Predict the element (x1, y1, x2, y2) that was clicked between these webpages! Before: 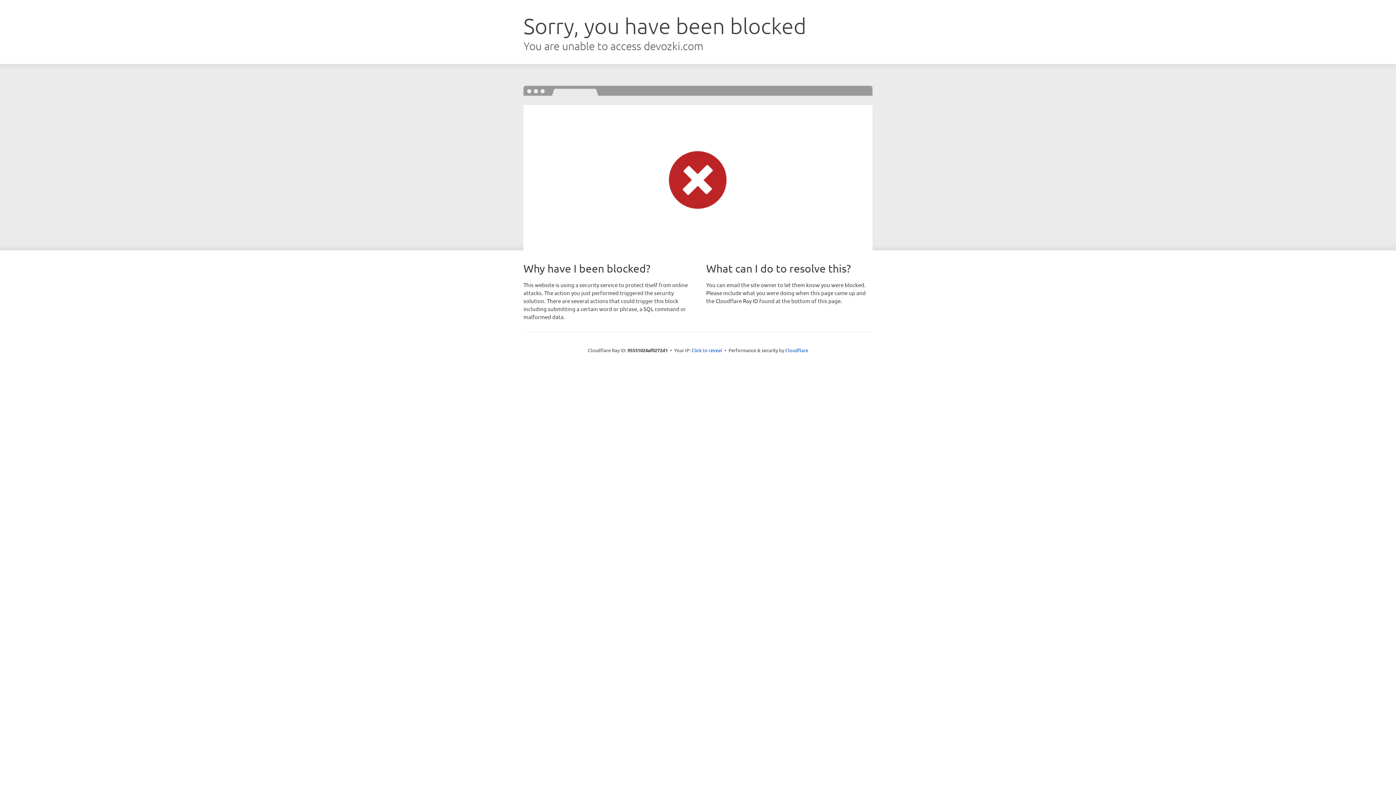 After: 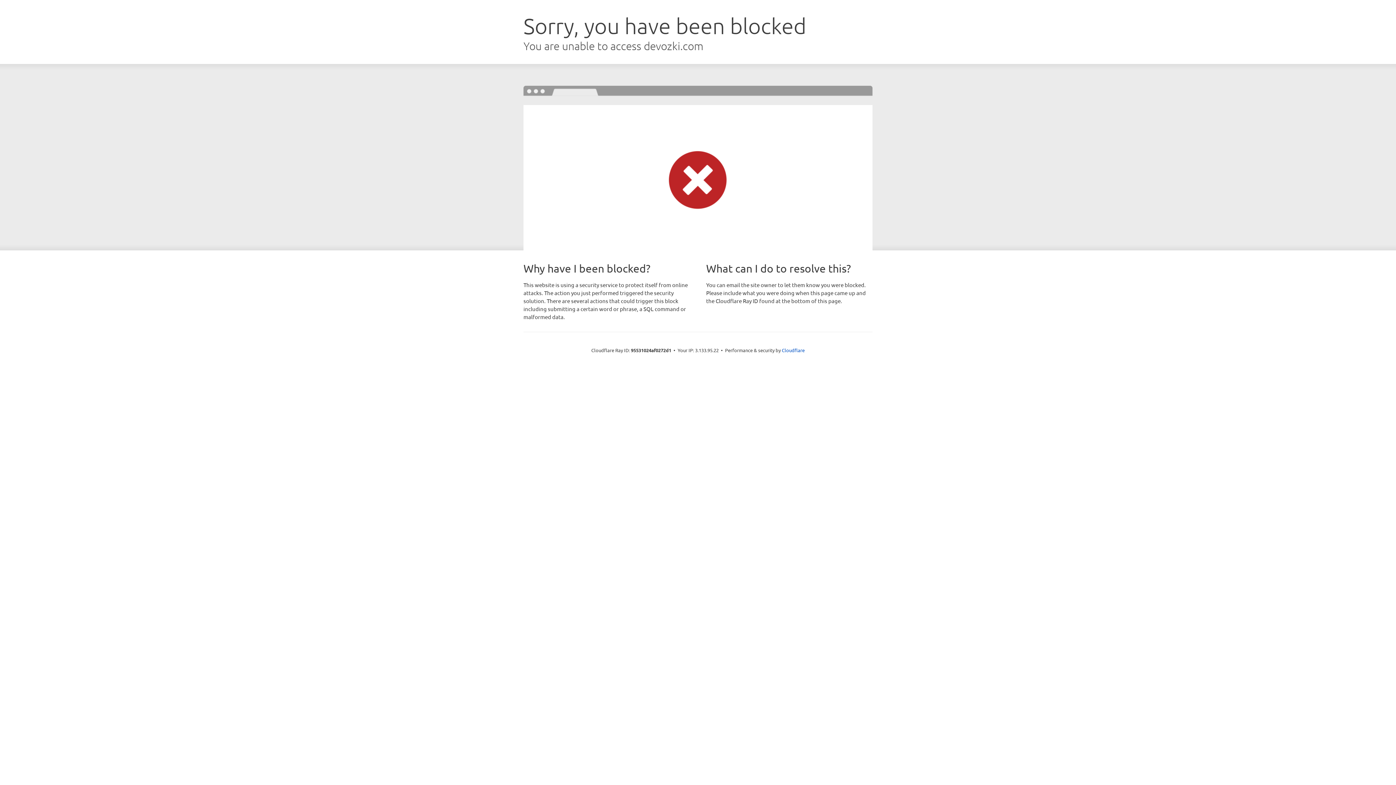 Action: label: Click to reveal bbox: (691, 346, 722, 353)